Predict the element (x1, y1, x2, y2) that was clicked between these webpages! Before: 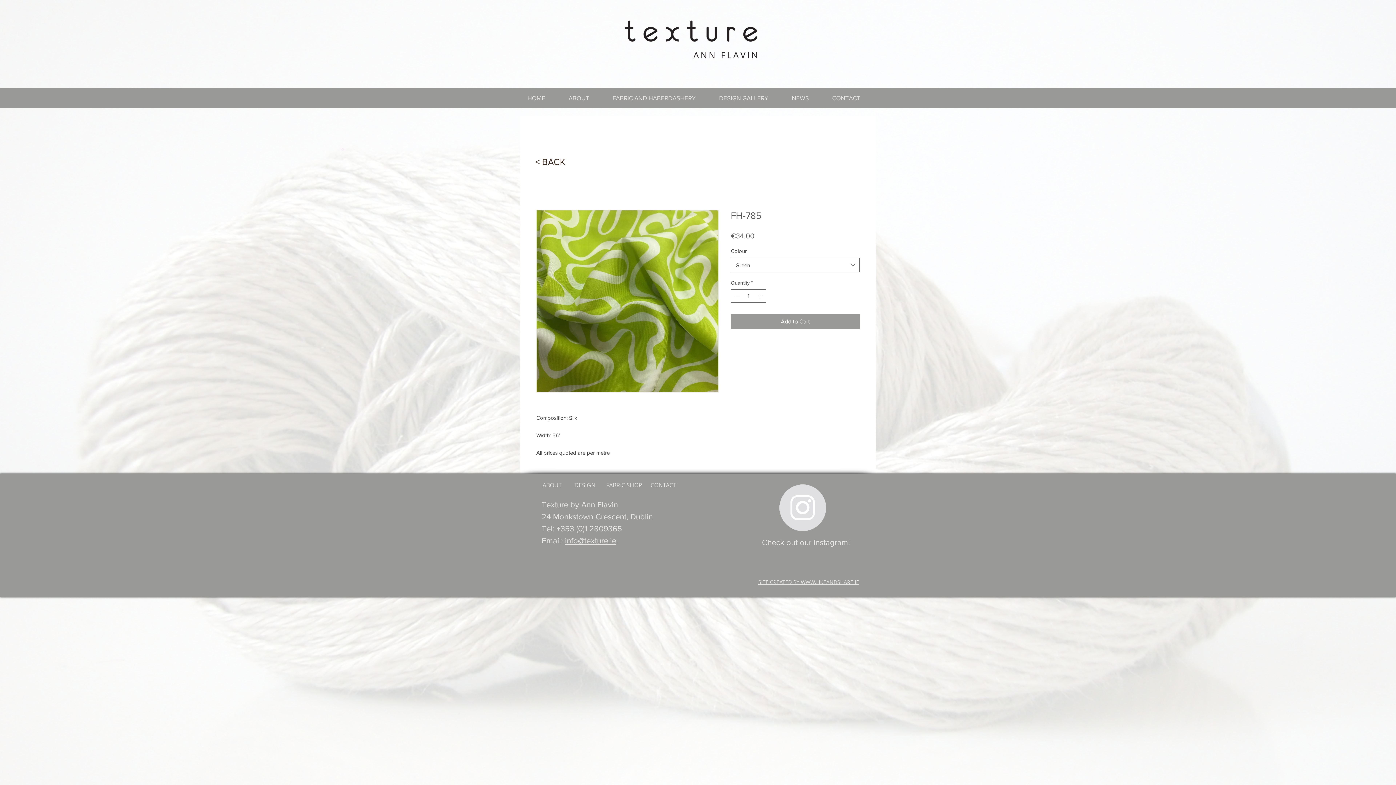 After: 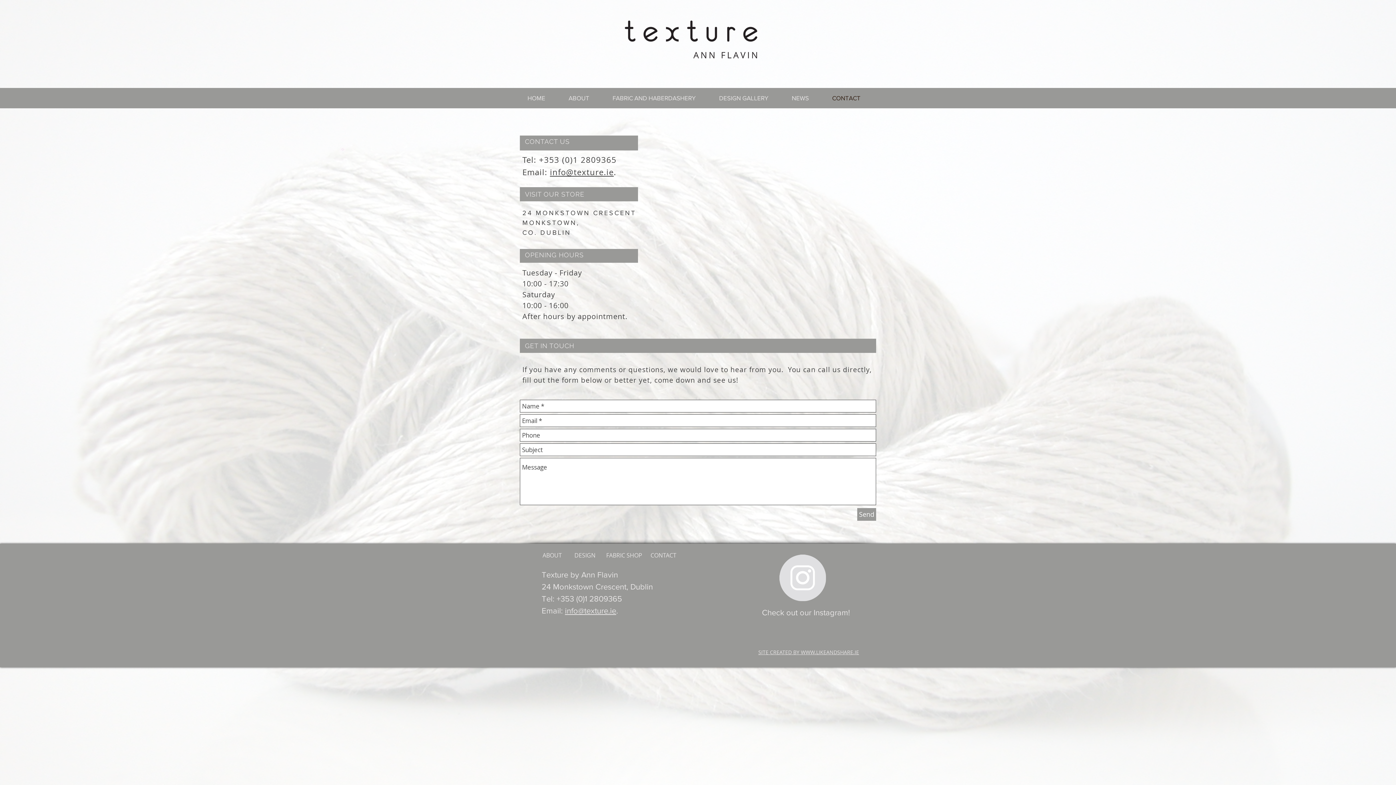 Action: bbox: (637, 478, 689, 492) label: CONTACT